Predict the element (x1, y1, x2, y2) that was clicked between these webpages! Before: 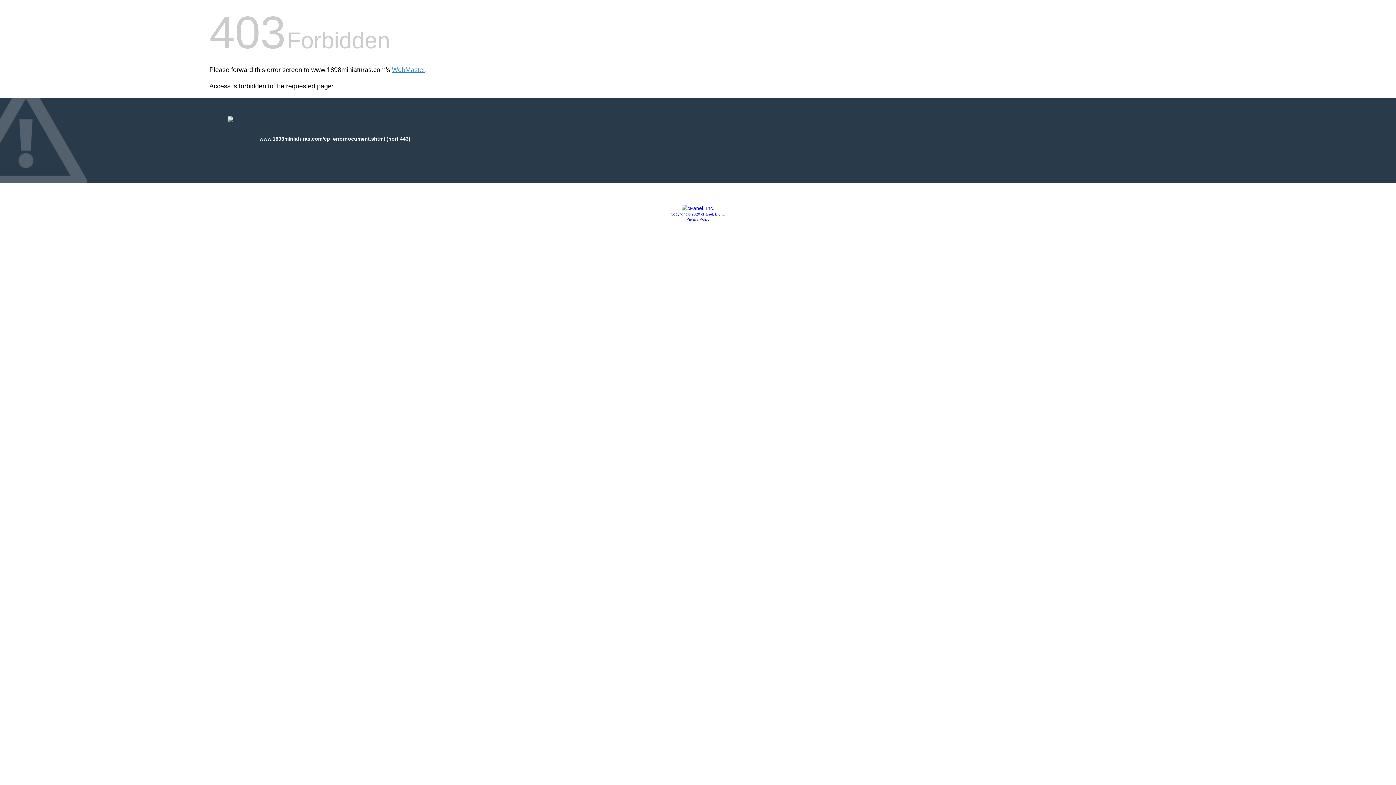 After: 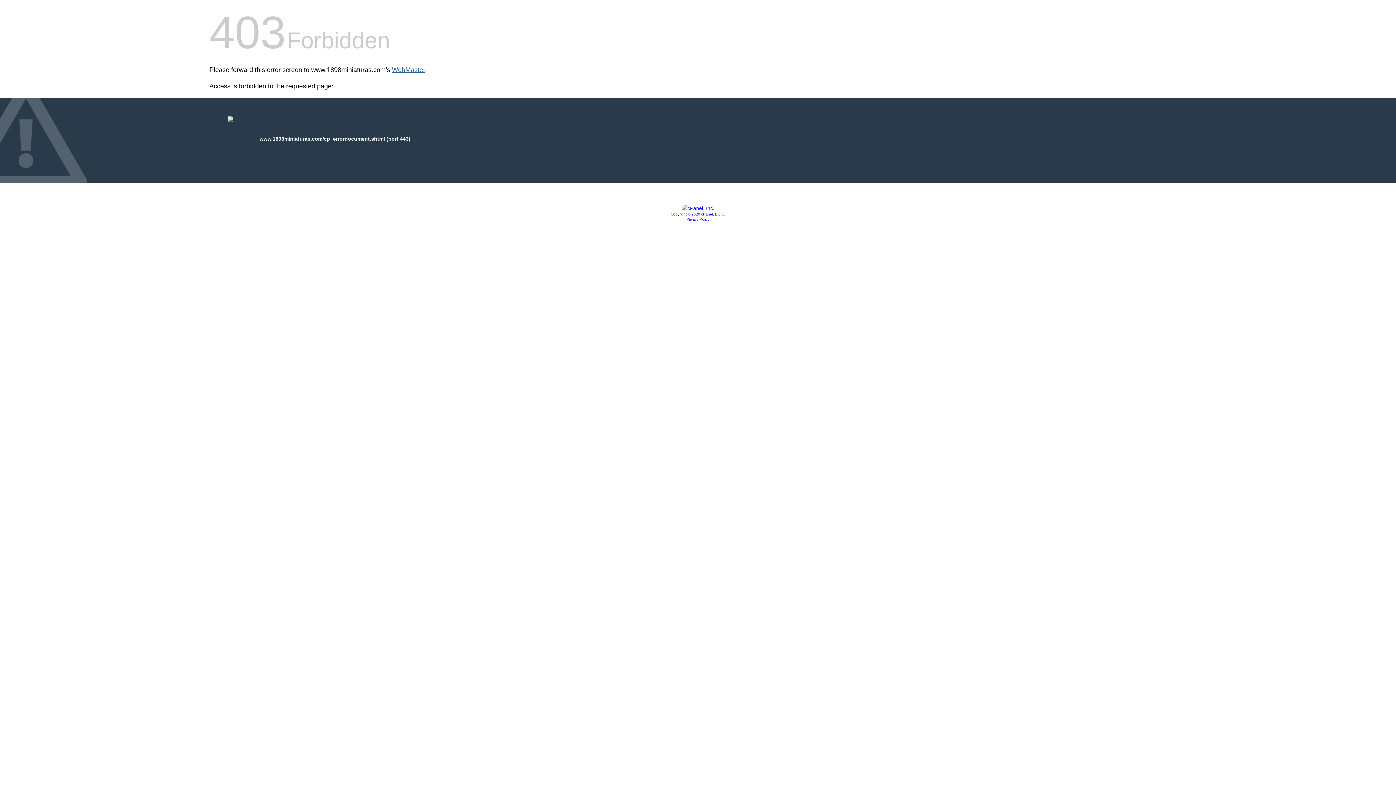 Action: label: WebMaster bbox: (392, 66, 425, 73)